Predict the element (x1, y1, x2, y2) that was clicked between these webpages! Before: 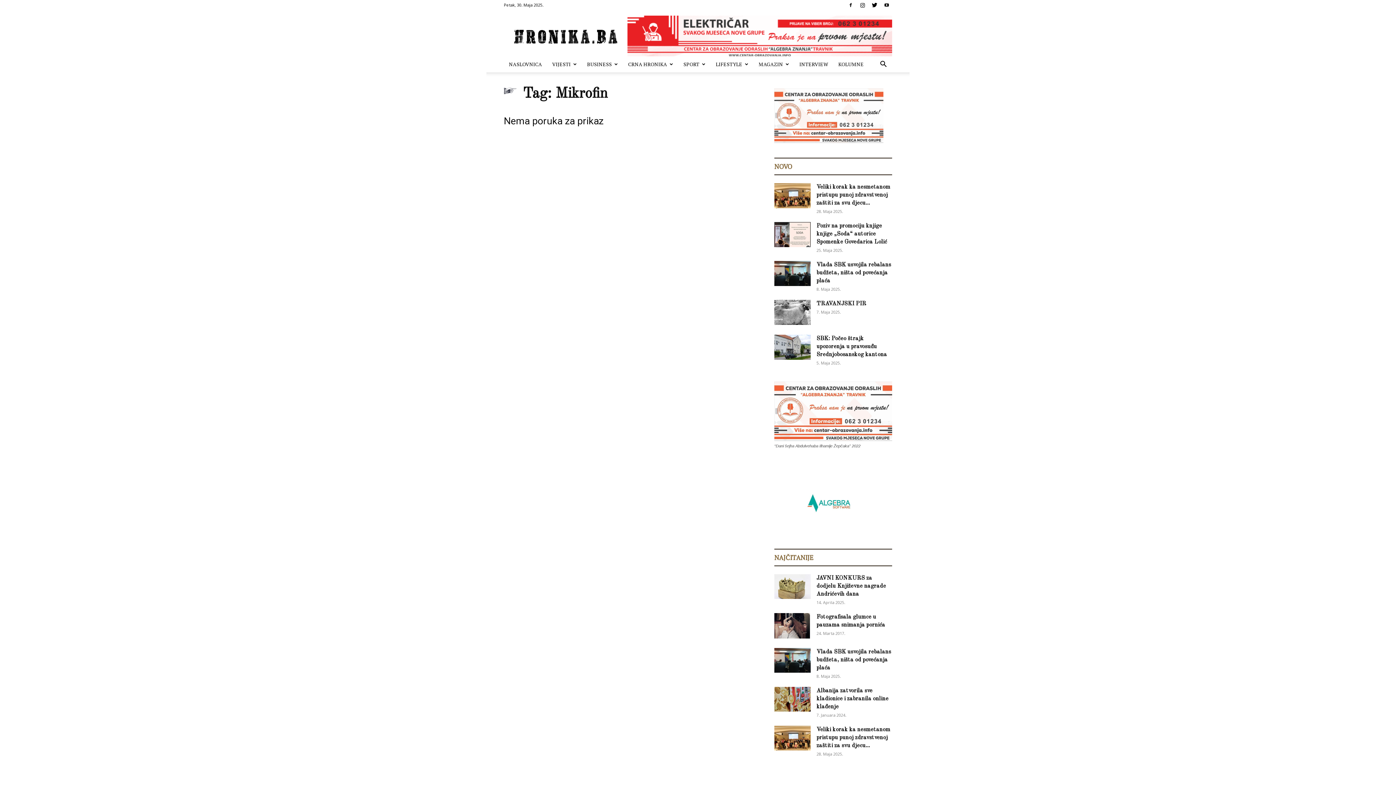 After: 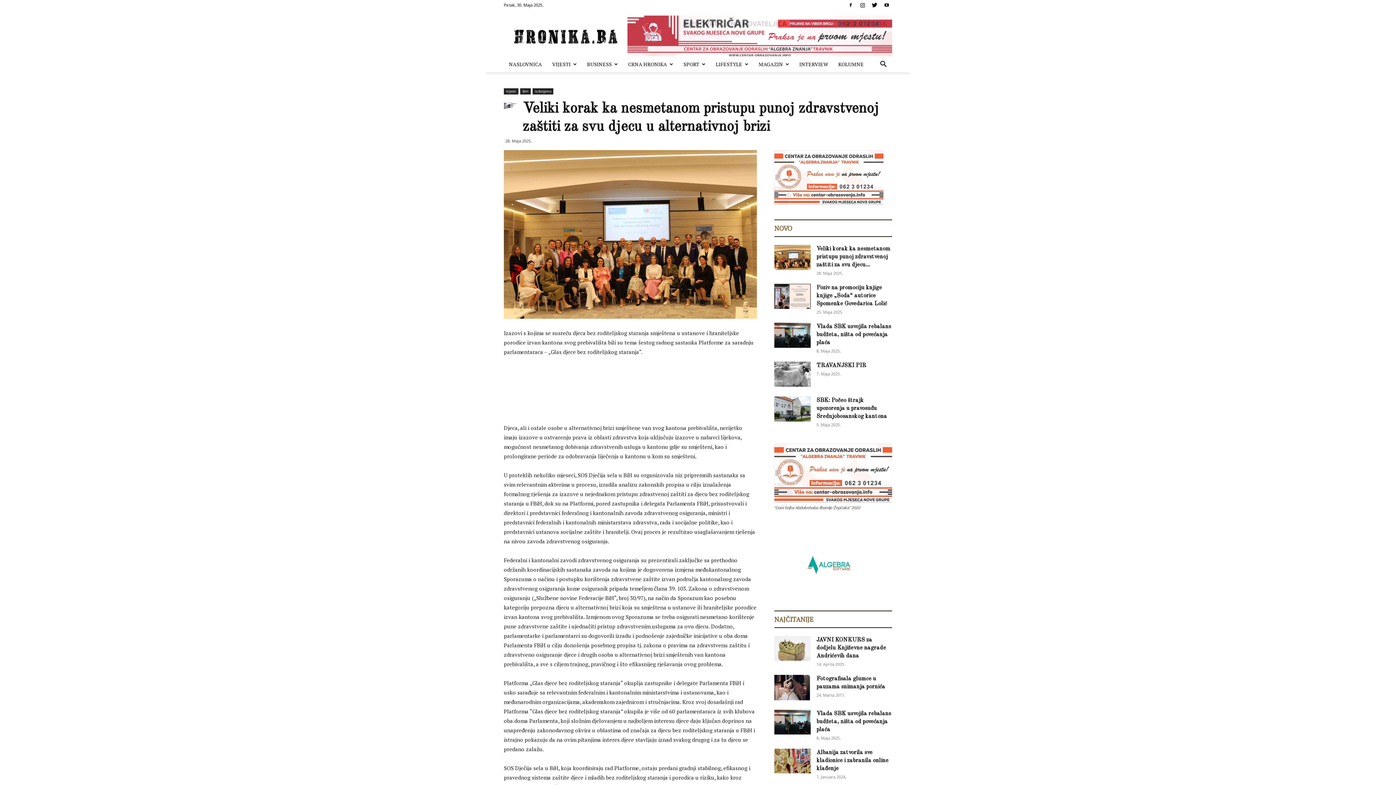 Action: bbox: (774, 726, 810, 751)